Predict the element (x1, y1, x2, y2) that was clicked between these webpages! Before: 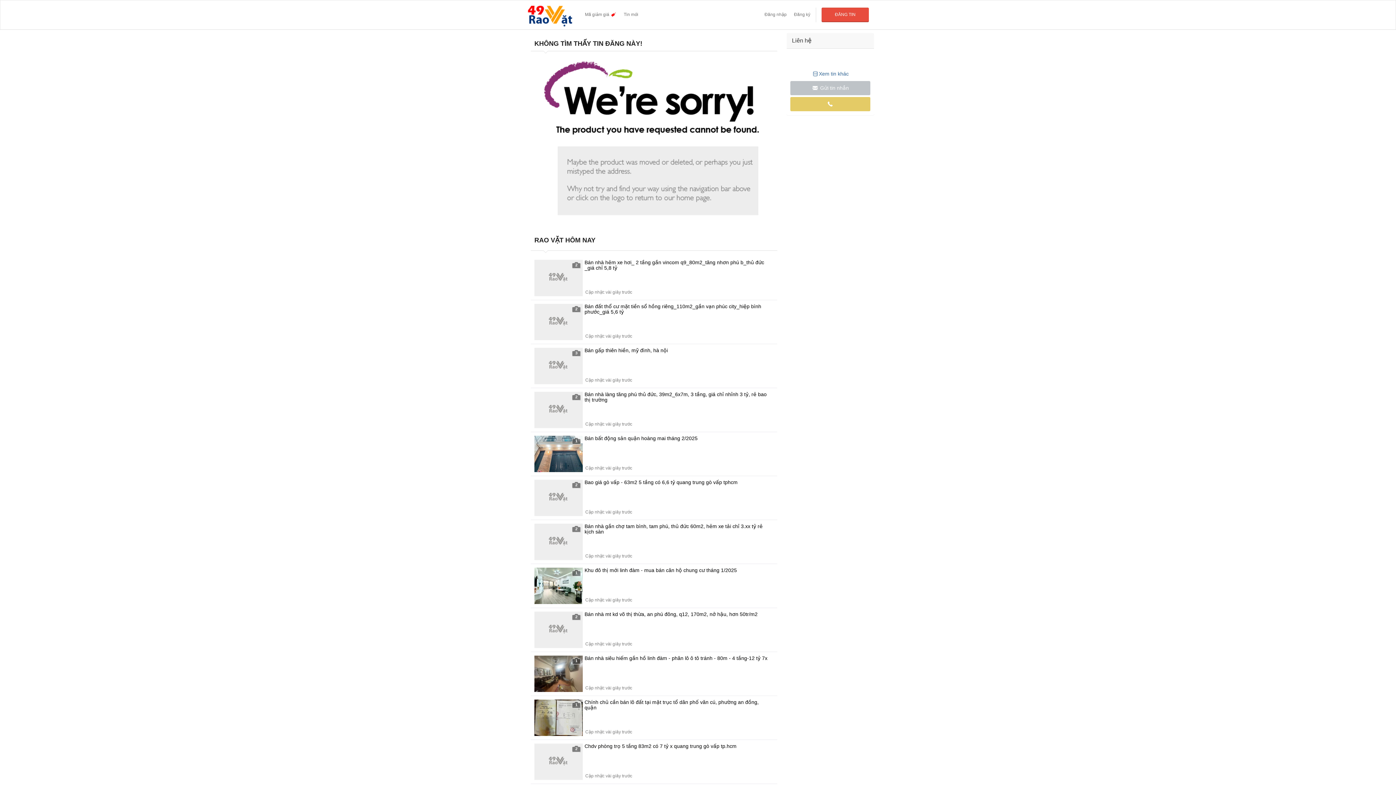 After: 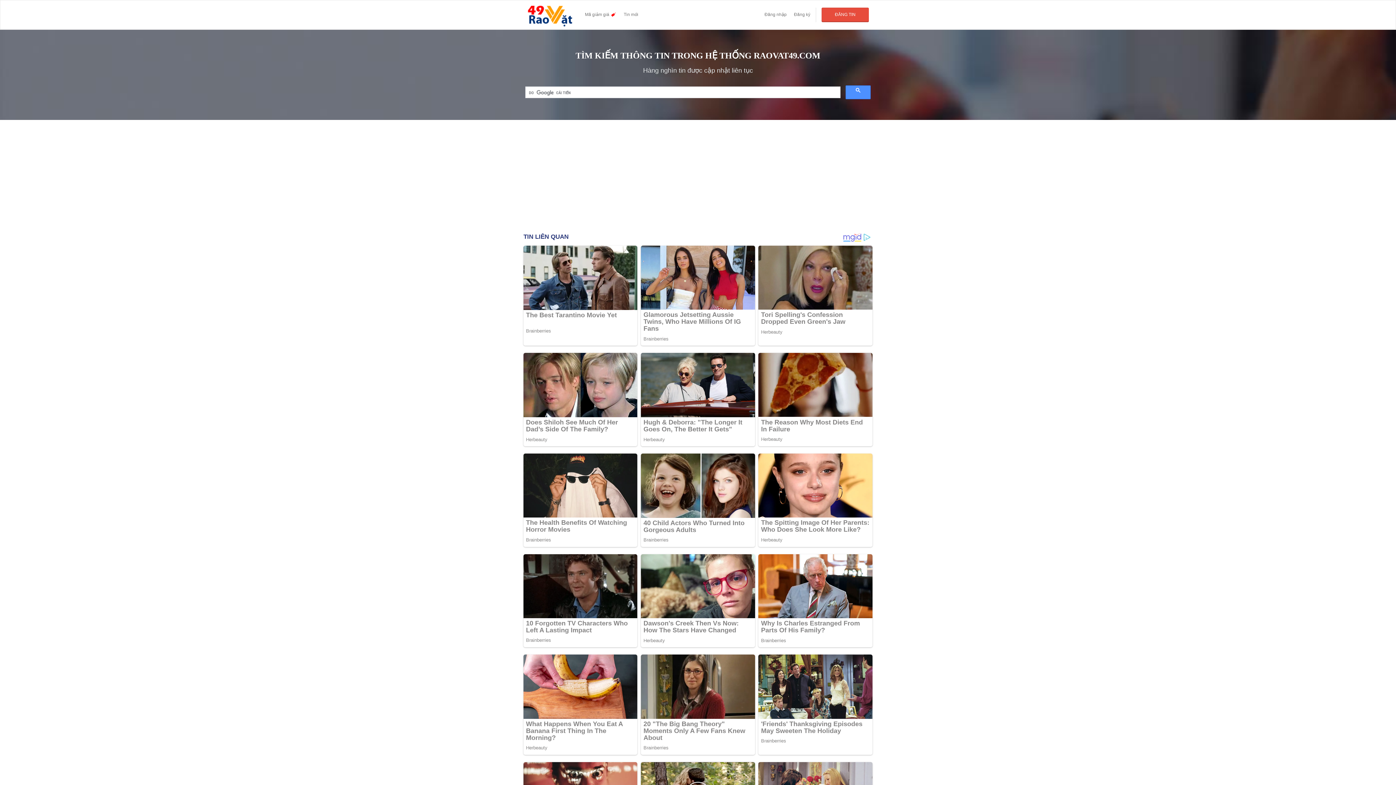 Action: bbox: (620, 7, 642, 22) label: Tin mới